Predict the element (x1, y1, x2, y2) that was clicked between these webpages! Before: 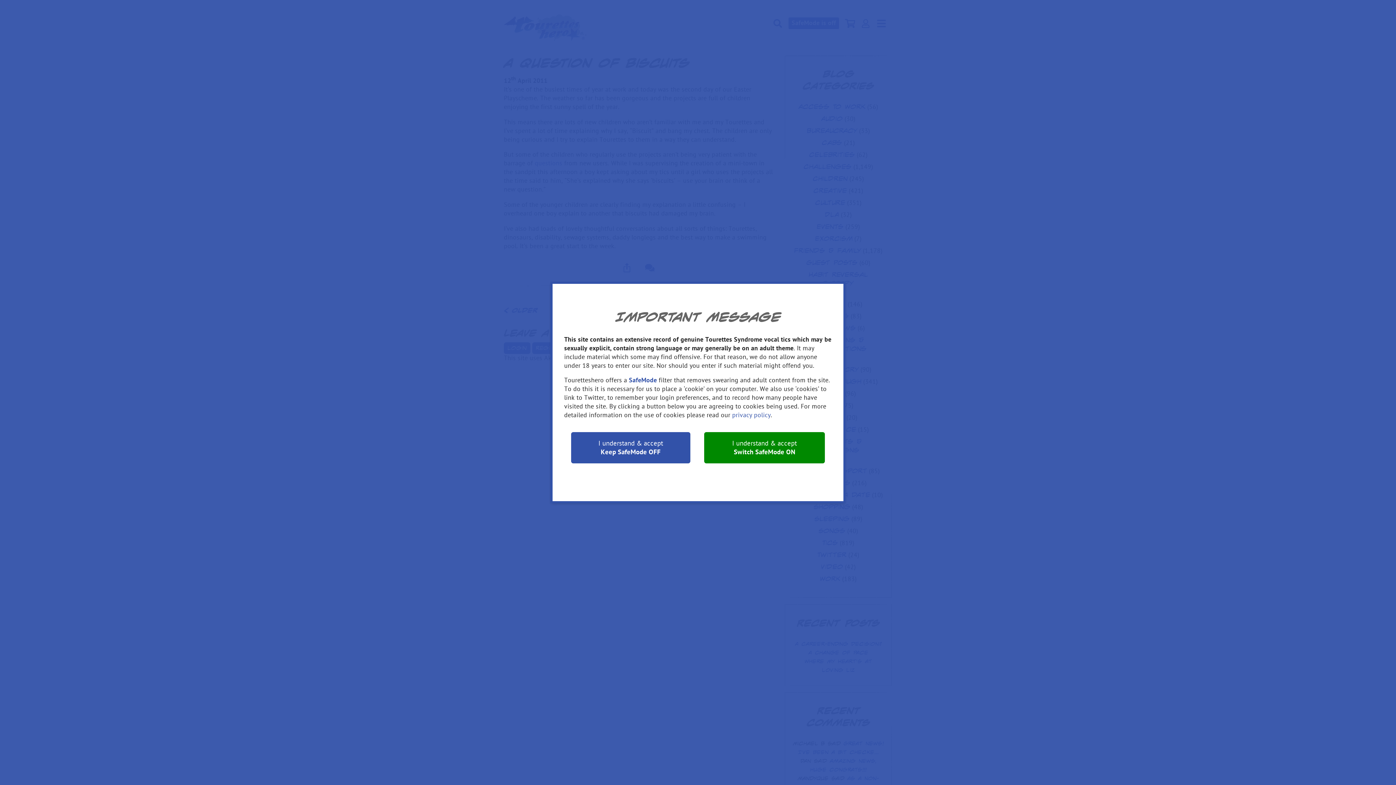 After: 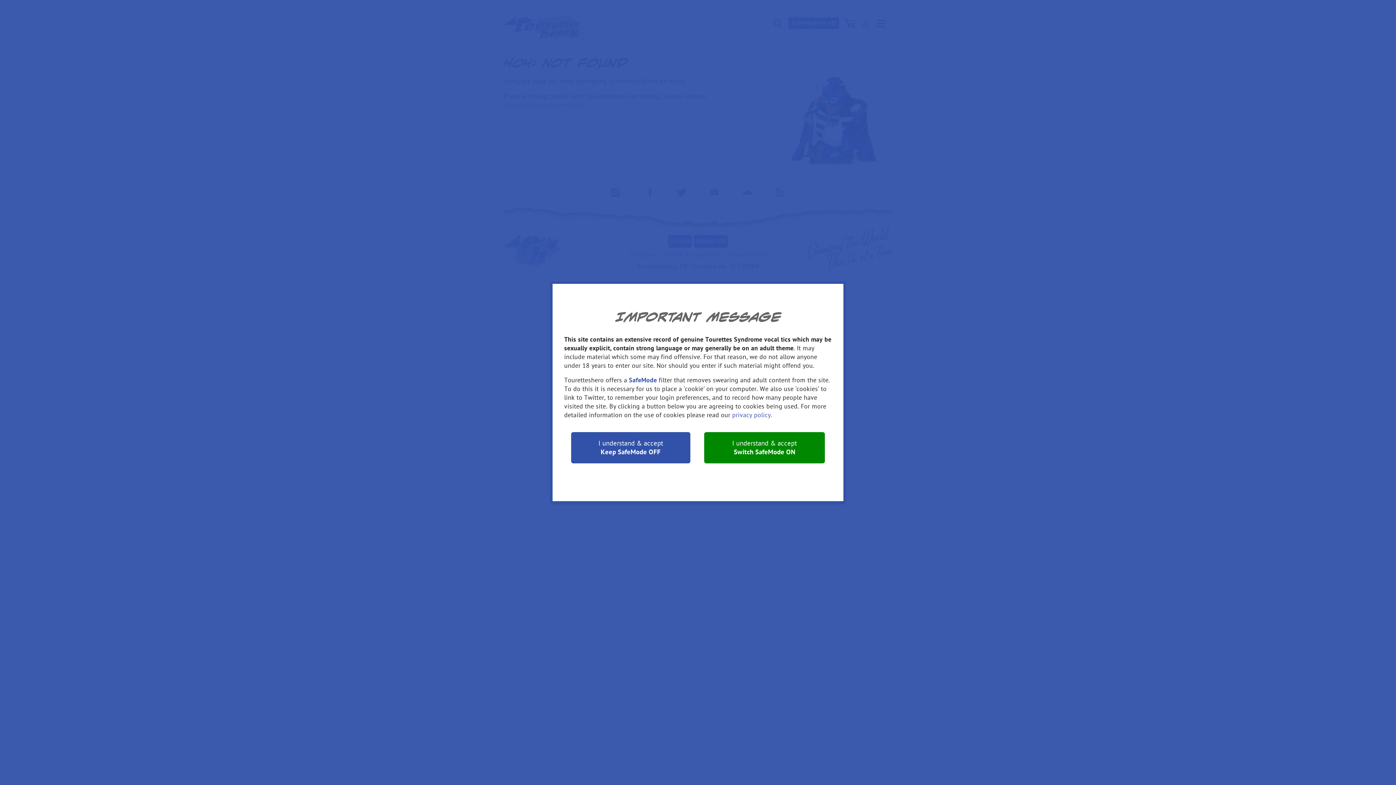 Action: bbox: (629, 376, 657, 384) label: SafeMode